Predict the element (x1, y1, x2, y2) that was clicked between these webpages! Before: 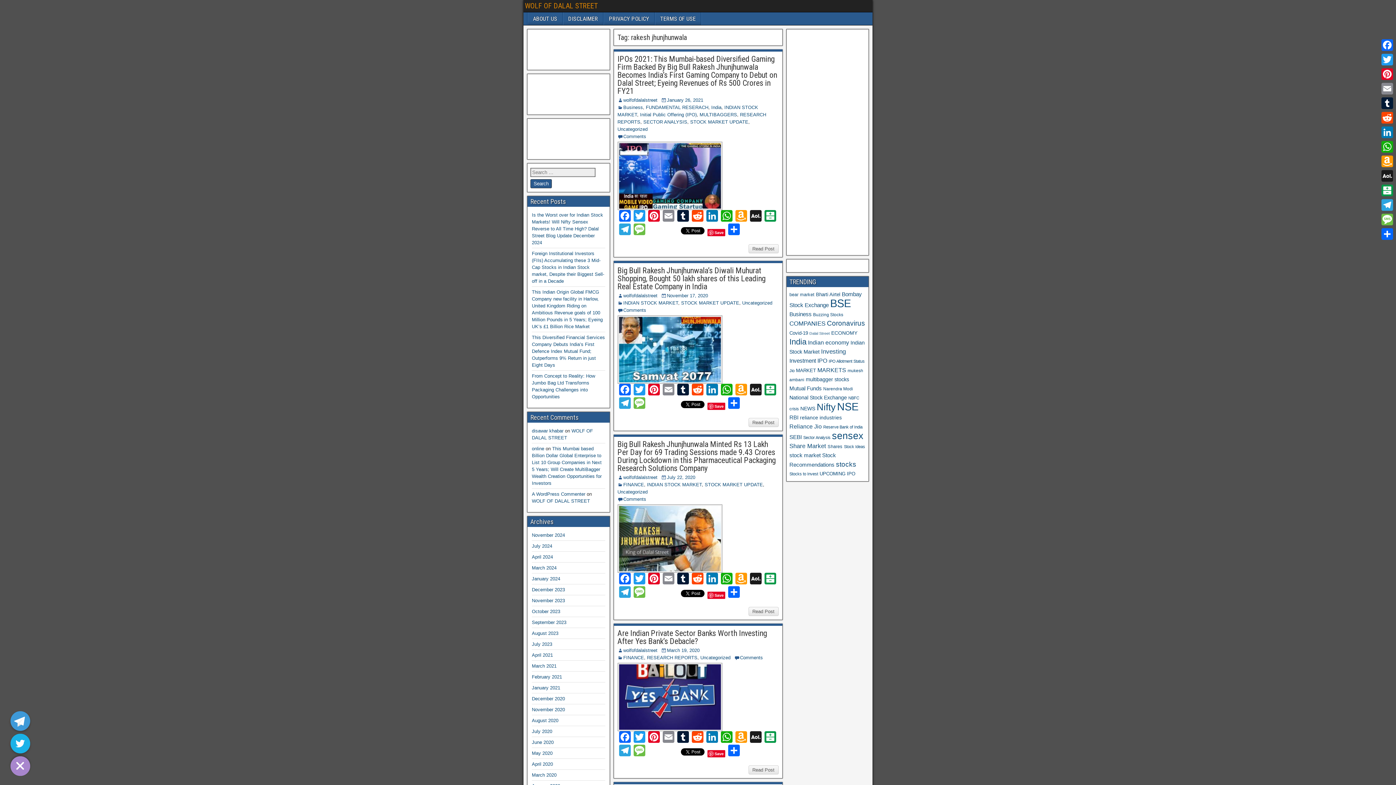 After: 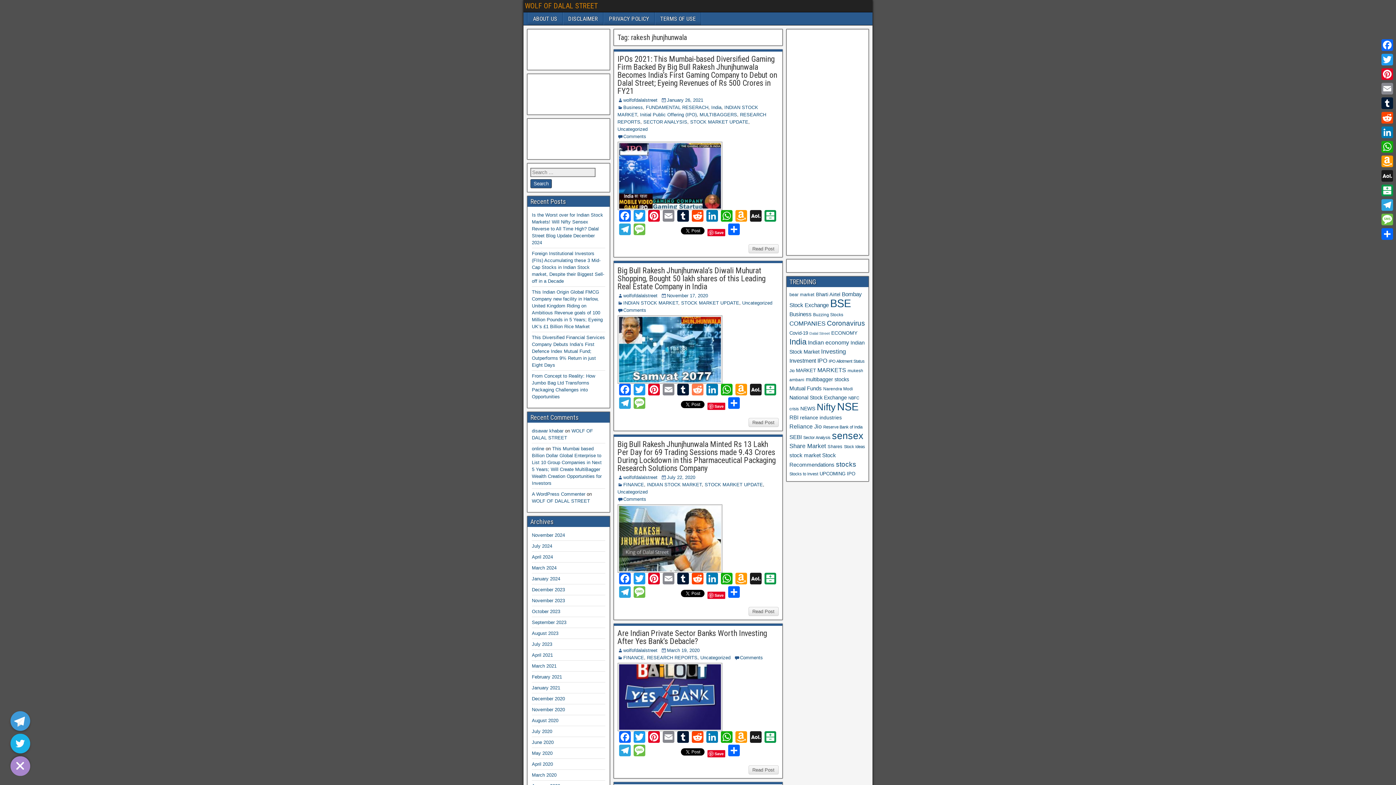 Action: label: Reddit bbox: (690, 384, 704, 397)